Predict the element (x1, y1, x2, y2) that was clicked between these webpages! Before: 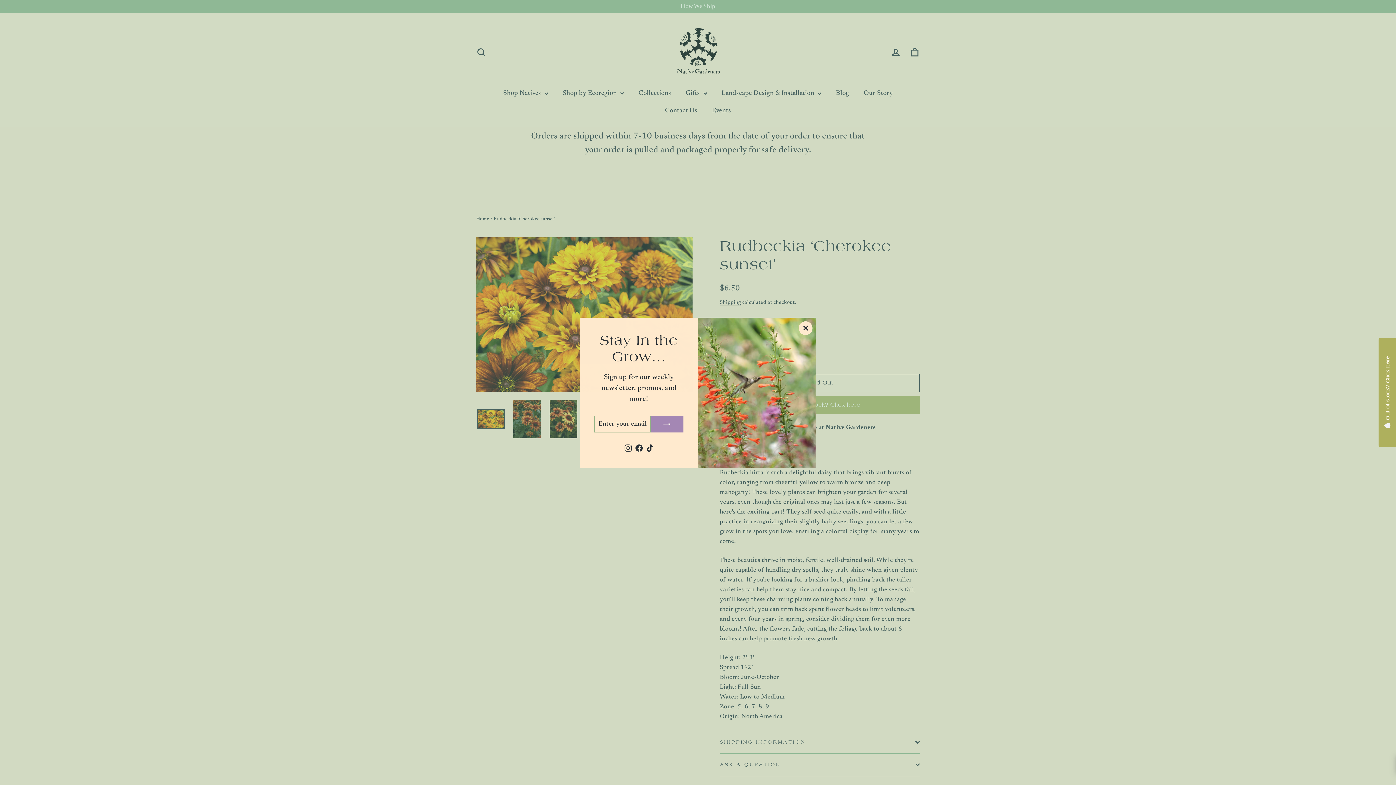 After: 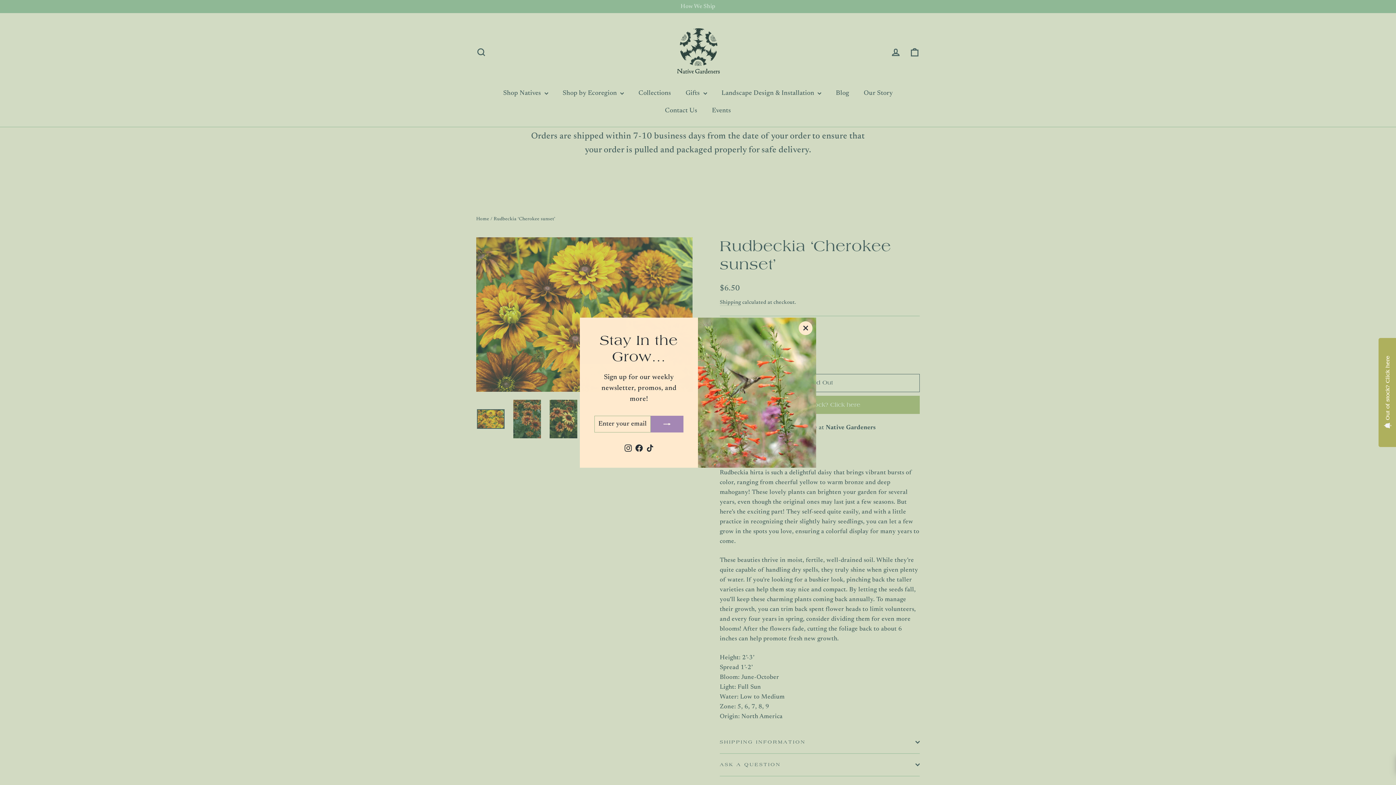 Action: bbox: (633, 445, 644, 455) label: Facebook